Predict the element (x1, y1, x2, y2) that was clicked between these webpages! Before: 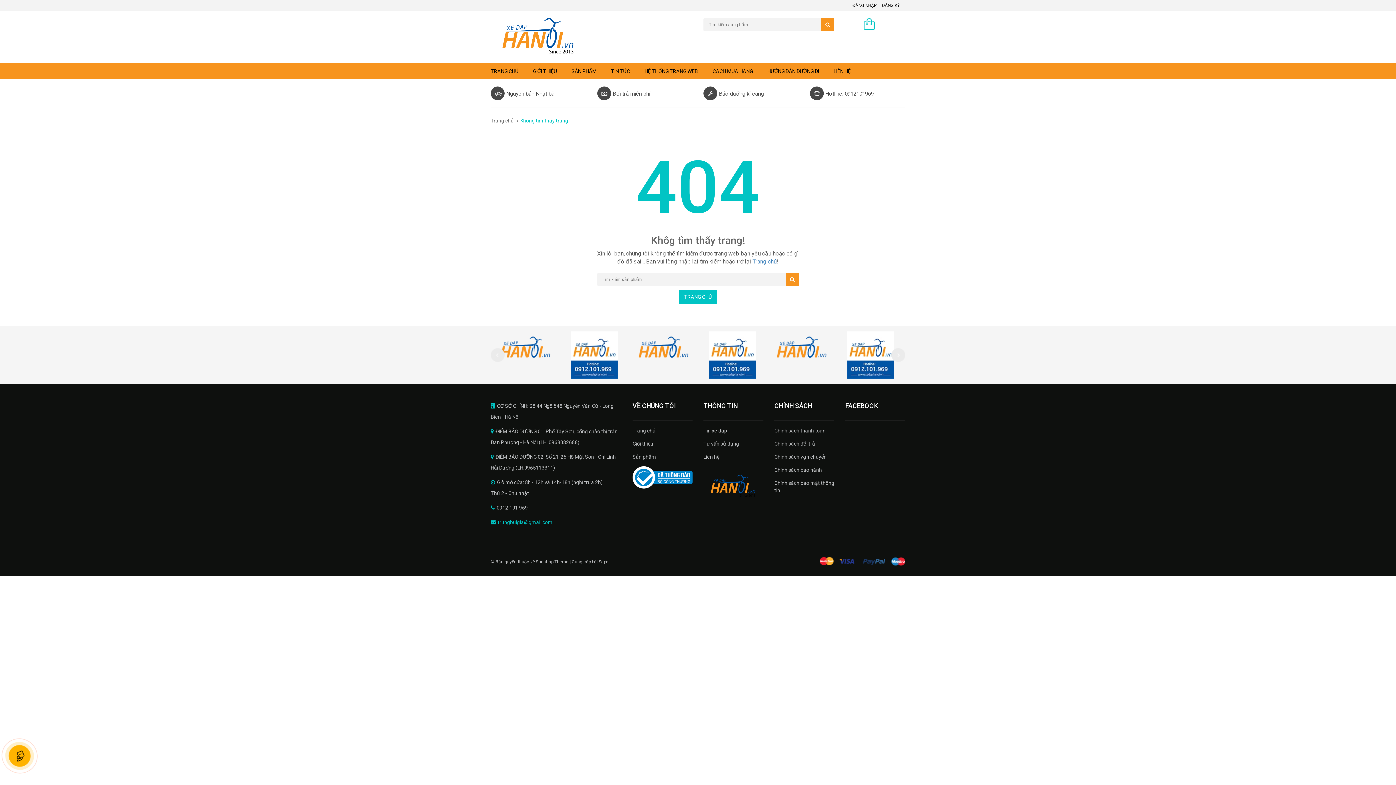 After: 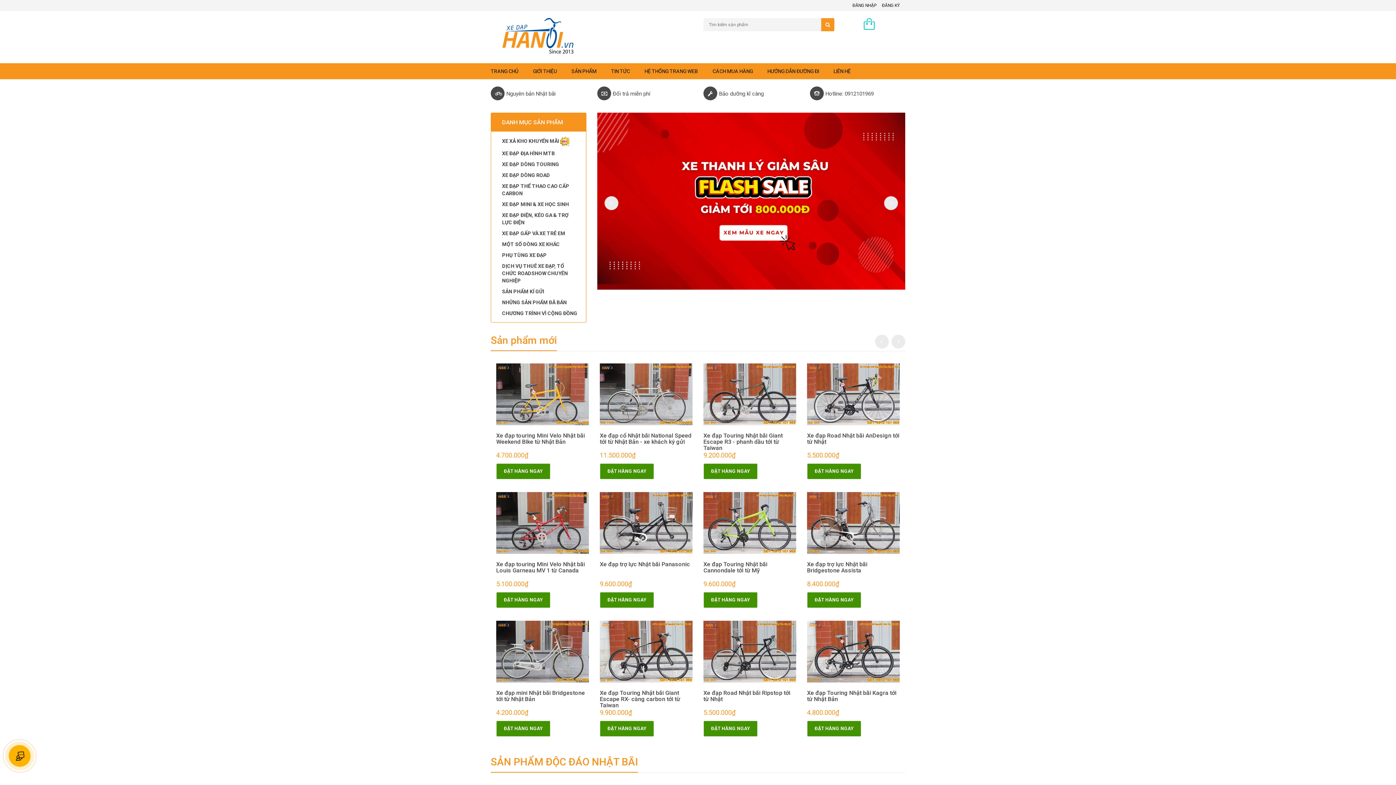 Action: label: Trang chủ bbox: (752, 258, 777, 264)